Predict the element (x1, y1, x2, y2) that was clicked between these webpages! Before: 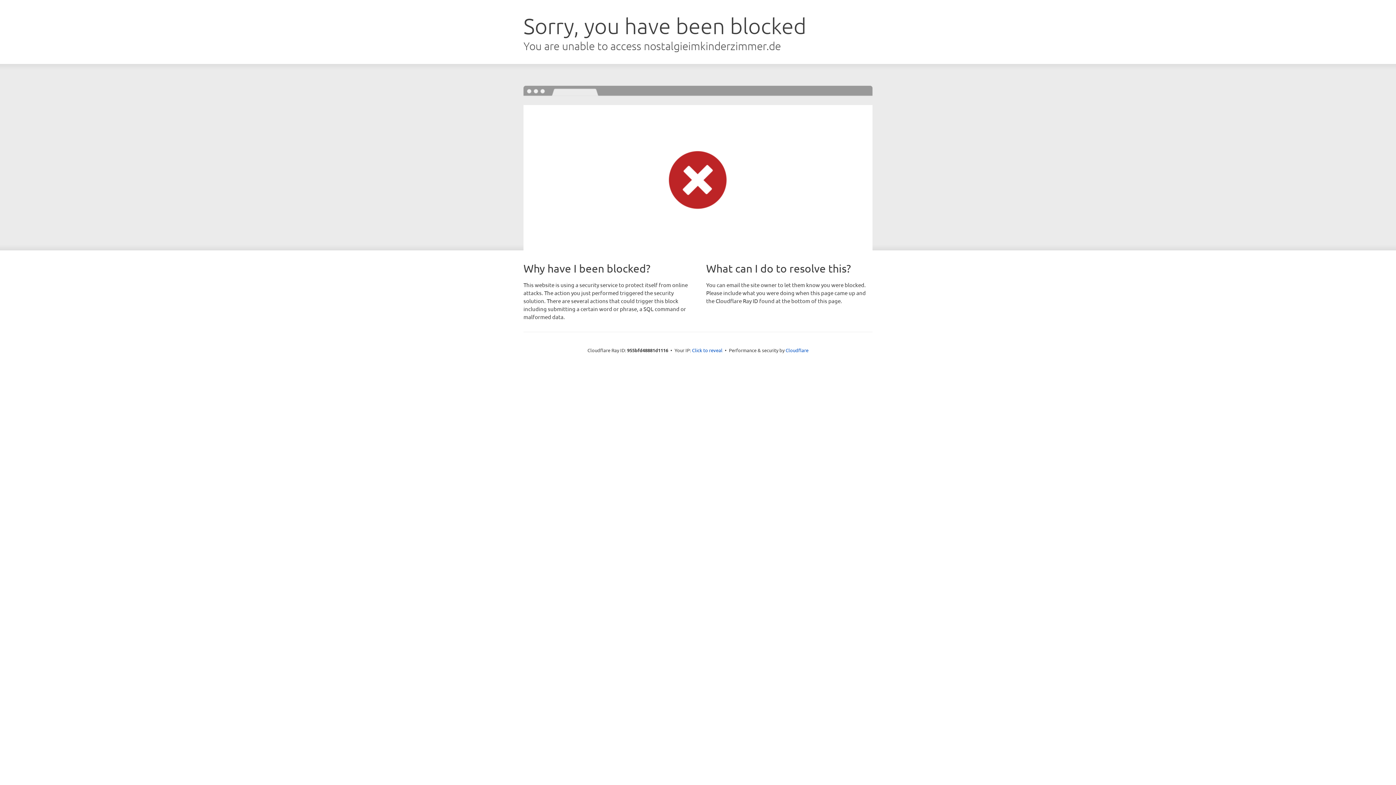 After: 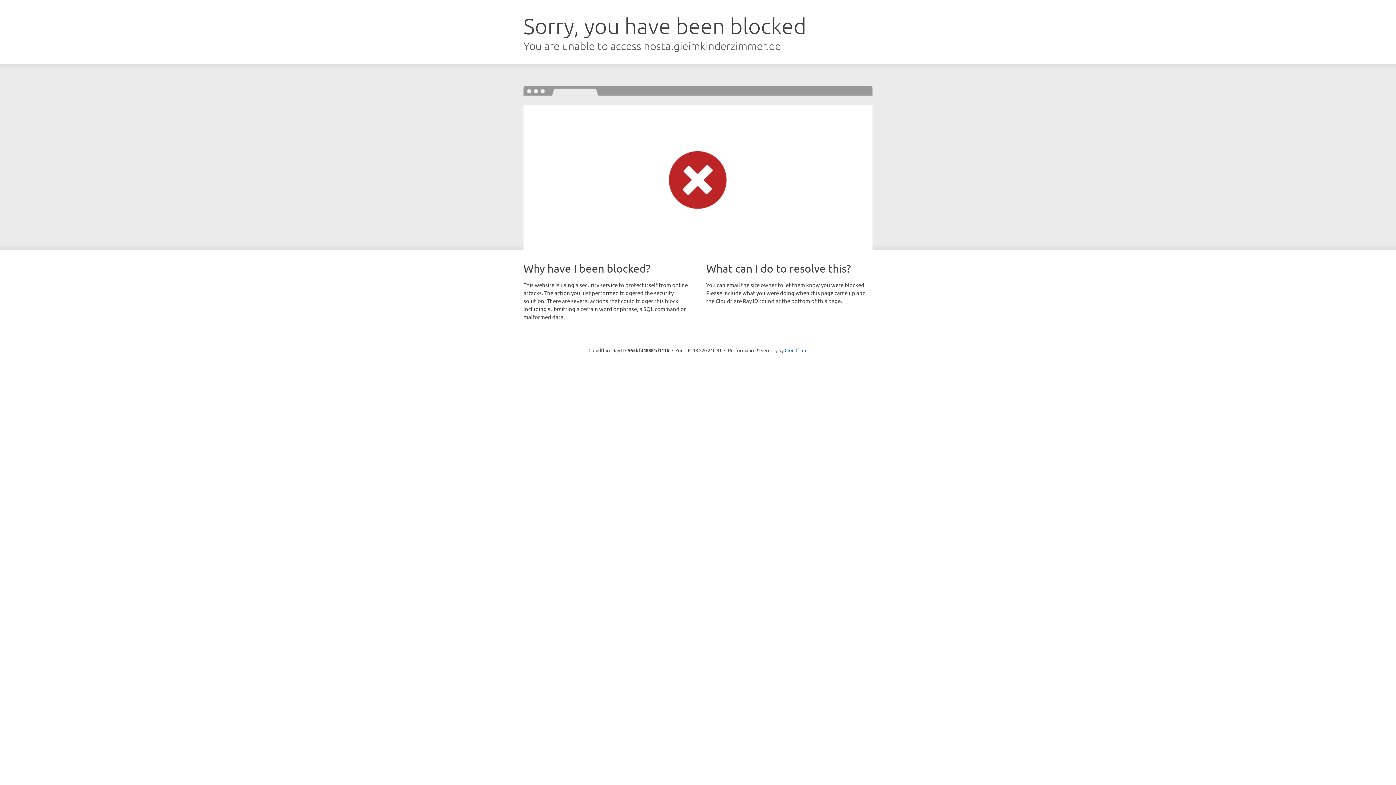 Action: label: Click to reveal bbox: (692, 346, 722, 353)